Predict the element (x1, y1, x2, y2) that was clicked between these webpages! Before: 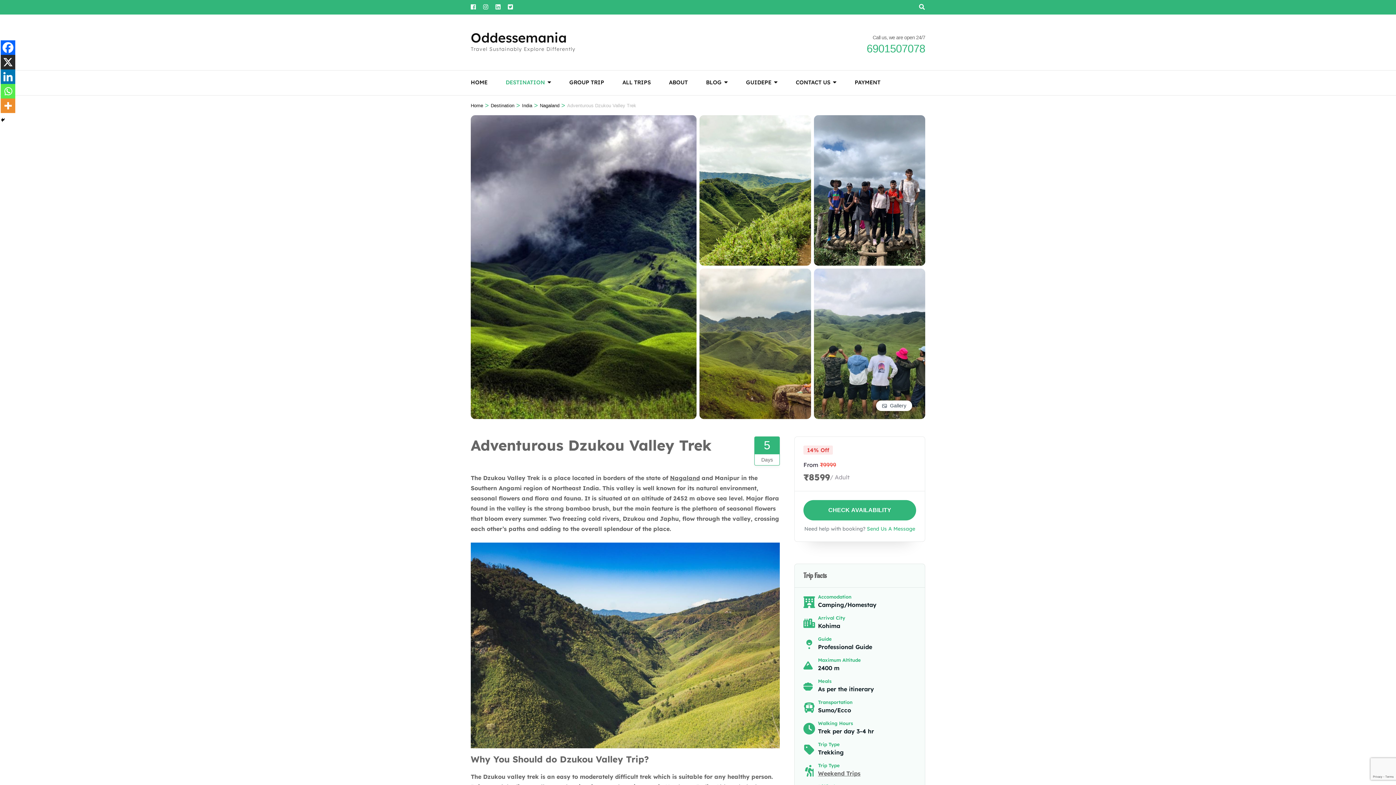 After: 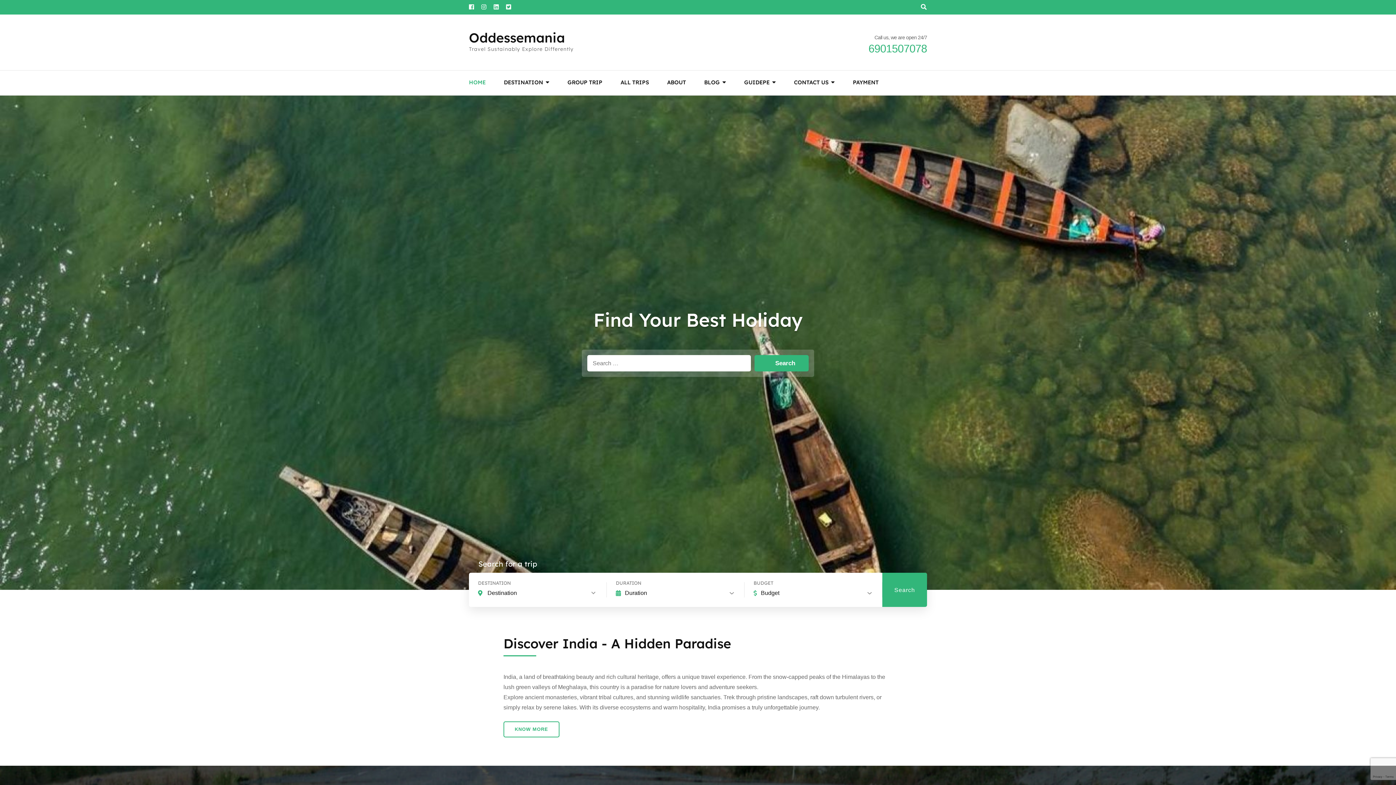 Action: label: Home bbox: (470, 101, 483, 109)